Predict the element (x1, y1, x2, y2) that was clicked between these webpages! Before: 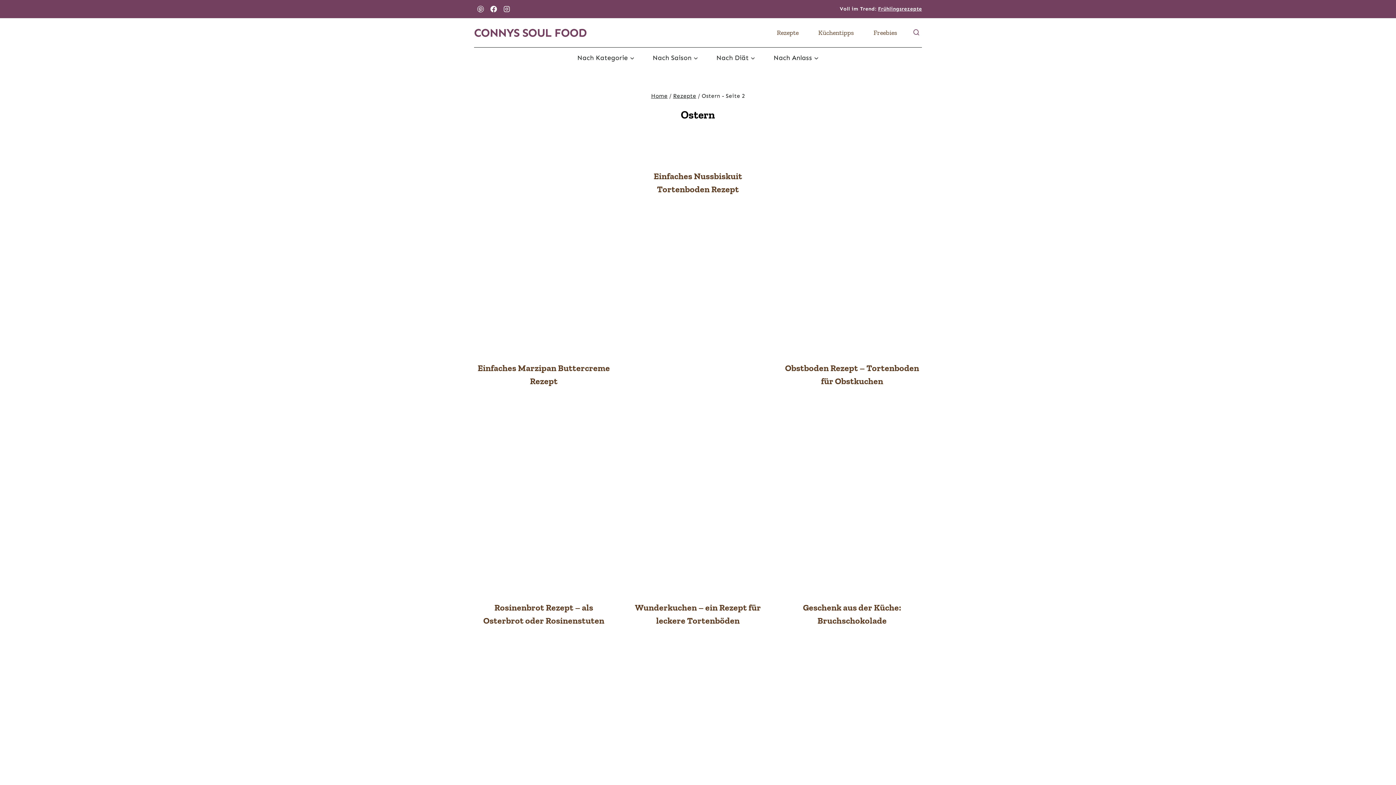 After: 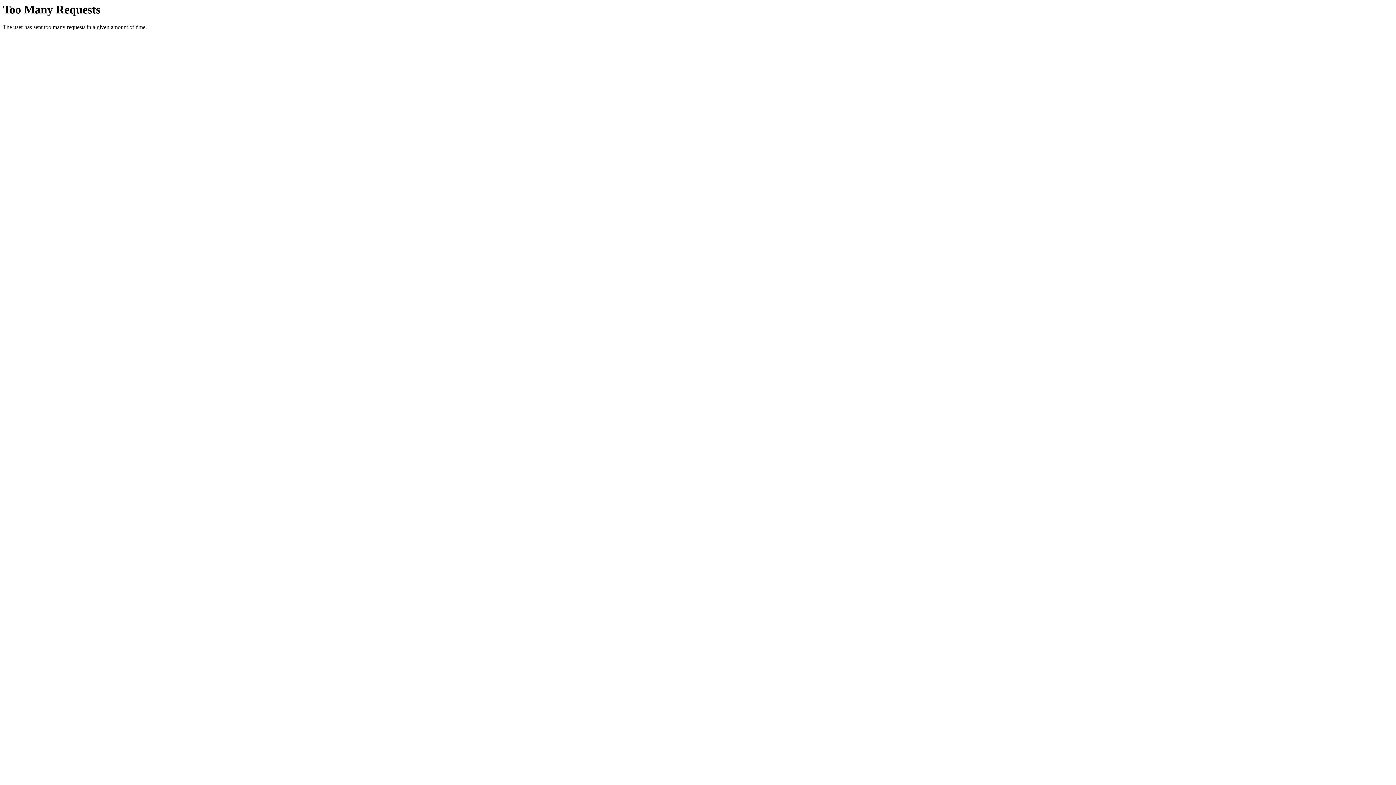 Action: bbox: (767, 20, 808, 45) label: Rezepte